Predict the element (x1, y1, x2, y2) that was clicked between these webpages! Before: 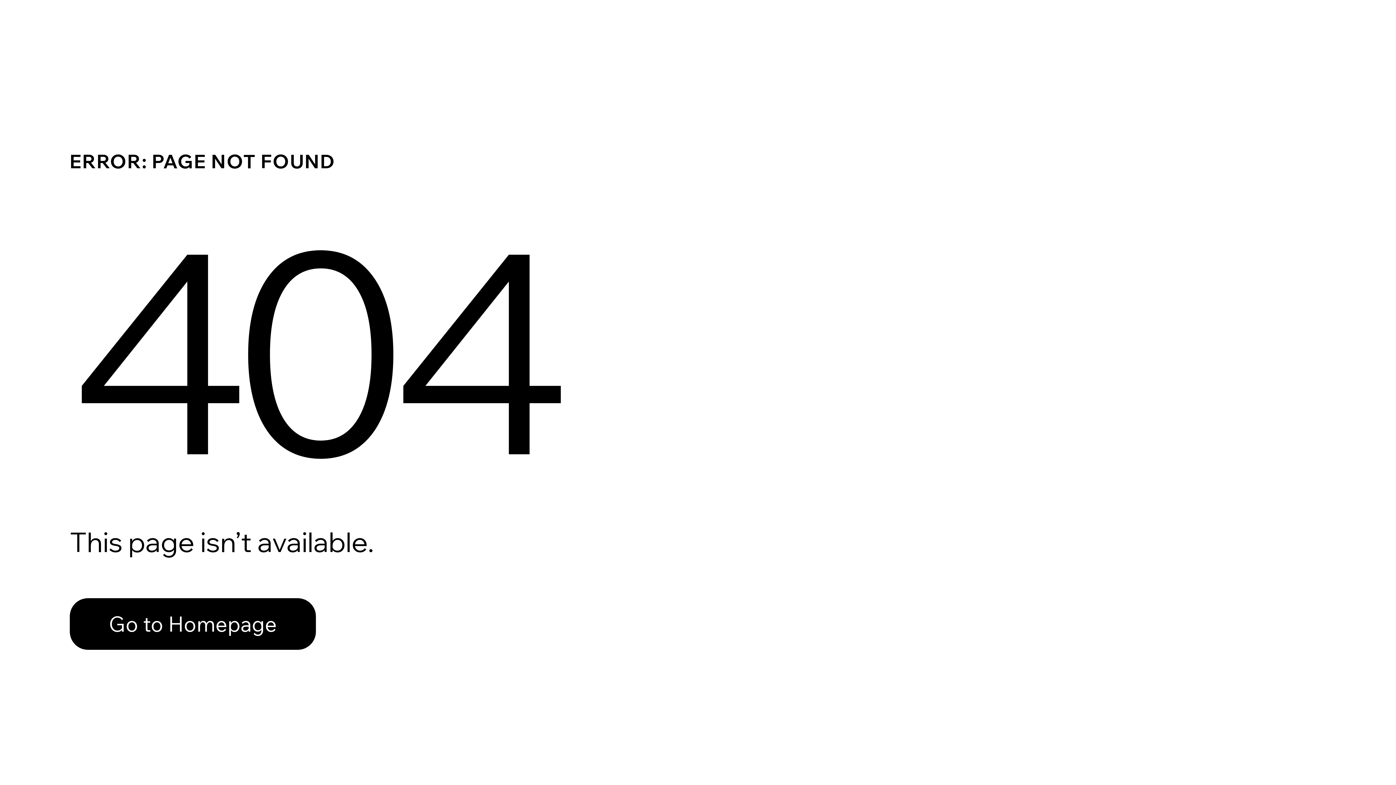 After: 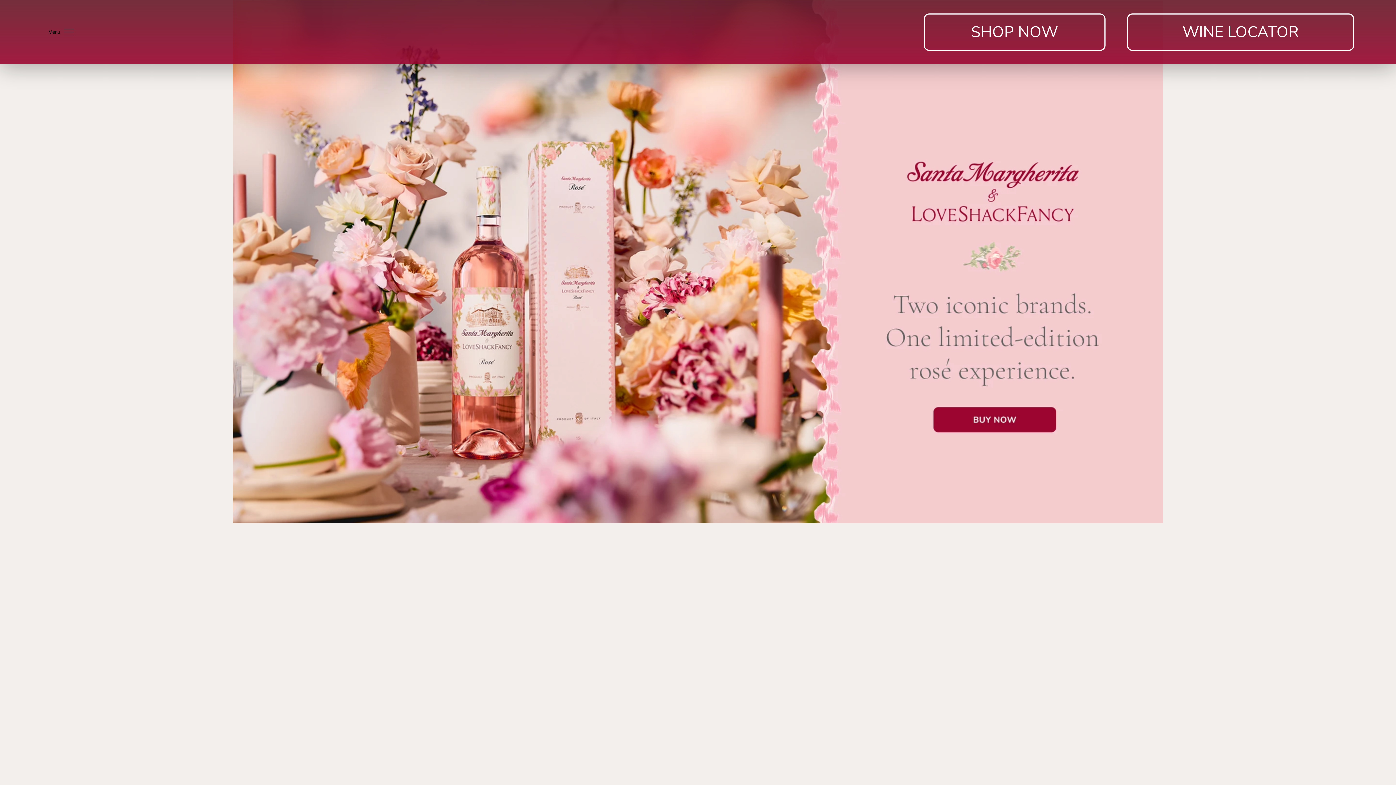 Action: label: Go to Homepage bbox: (69, 582, 768, 659)